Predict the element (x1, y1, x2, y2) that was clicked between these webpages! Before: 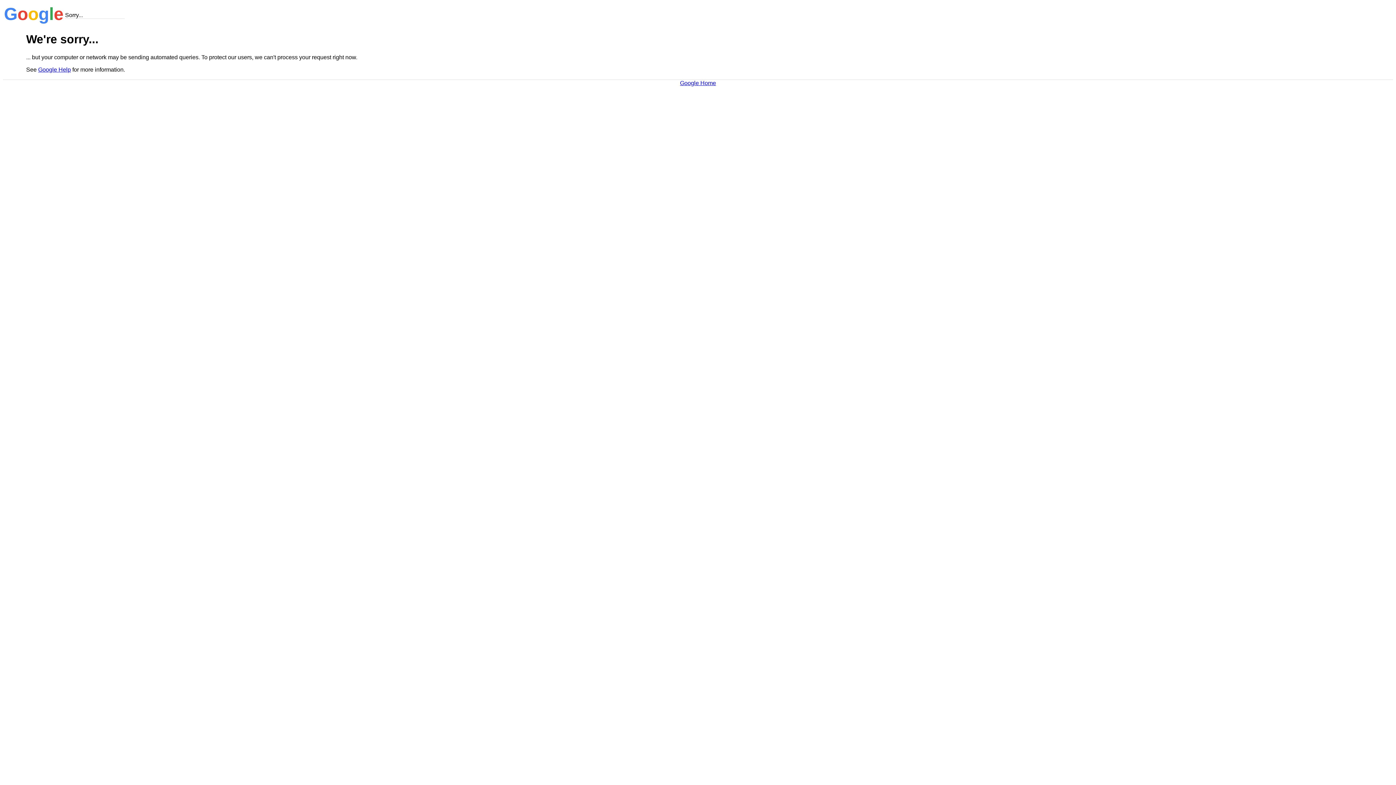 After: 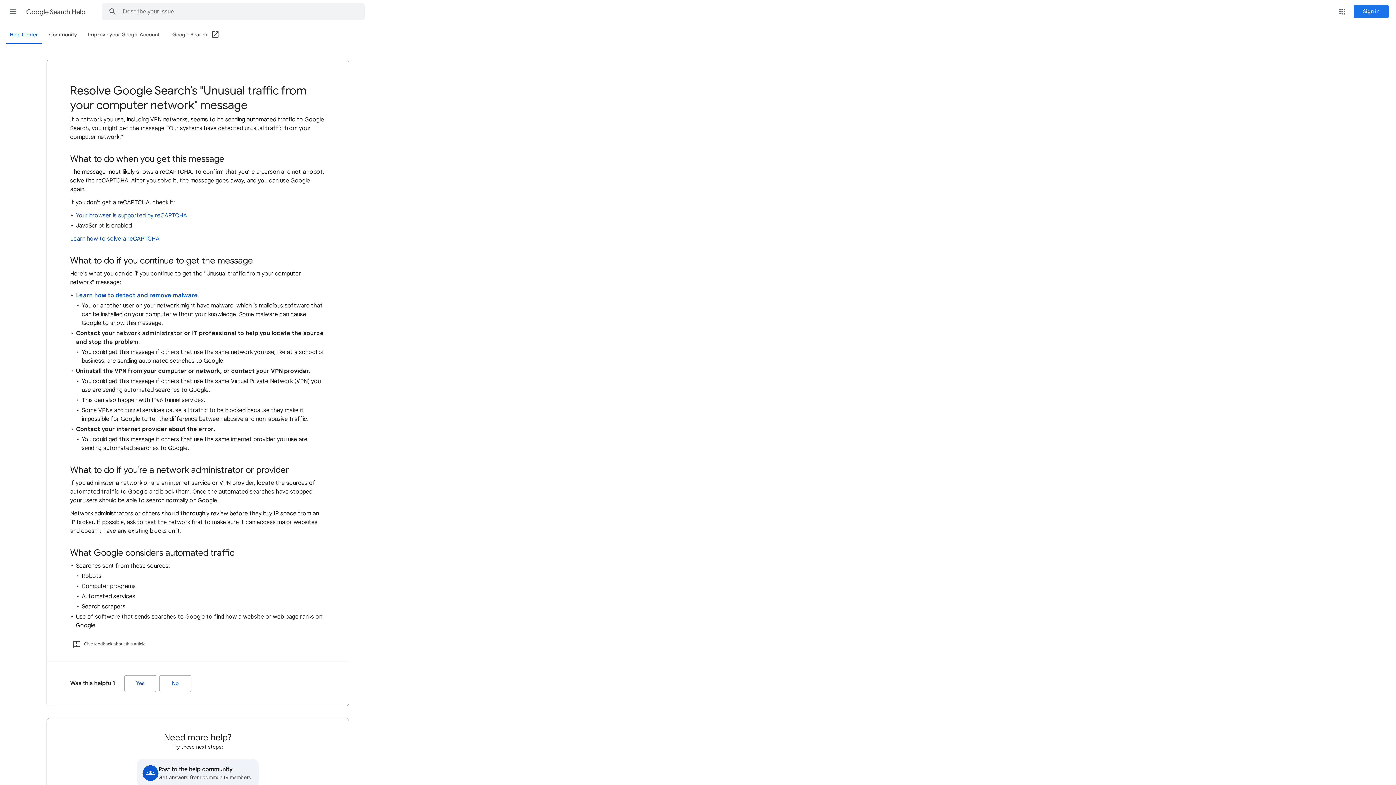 Action: label: Google Help bbox: (38, 66, 70, 72)